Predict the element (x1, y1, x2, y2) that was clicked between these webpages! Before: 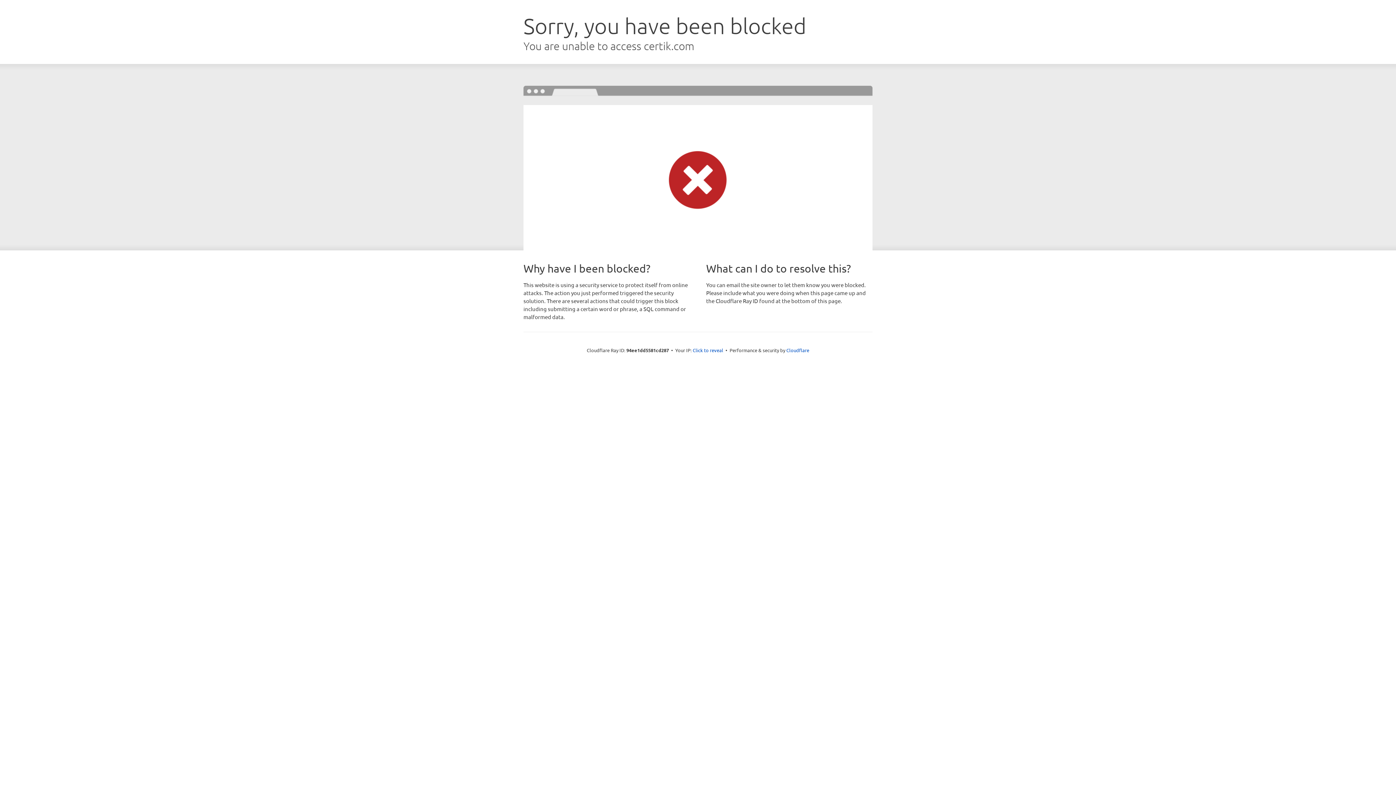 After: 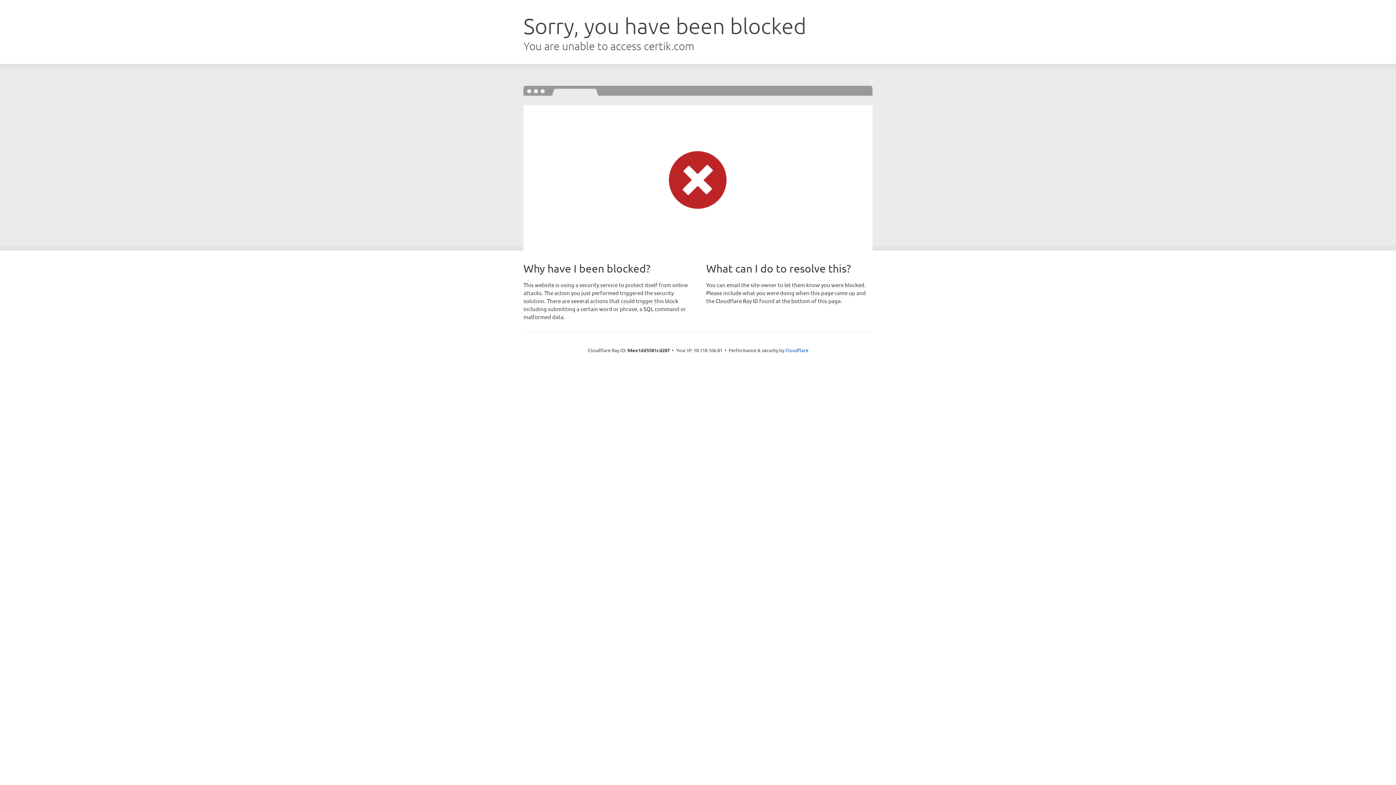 Action: label: Click to reveal bbox: (692, 346, 723, 353)